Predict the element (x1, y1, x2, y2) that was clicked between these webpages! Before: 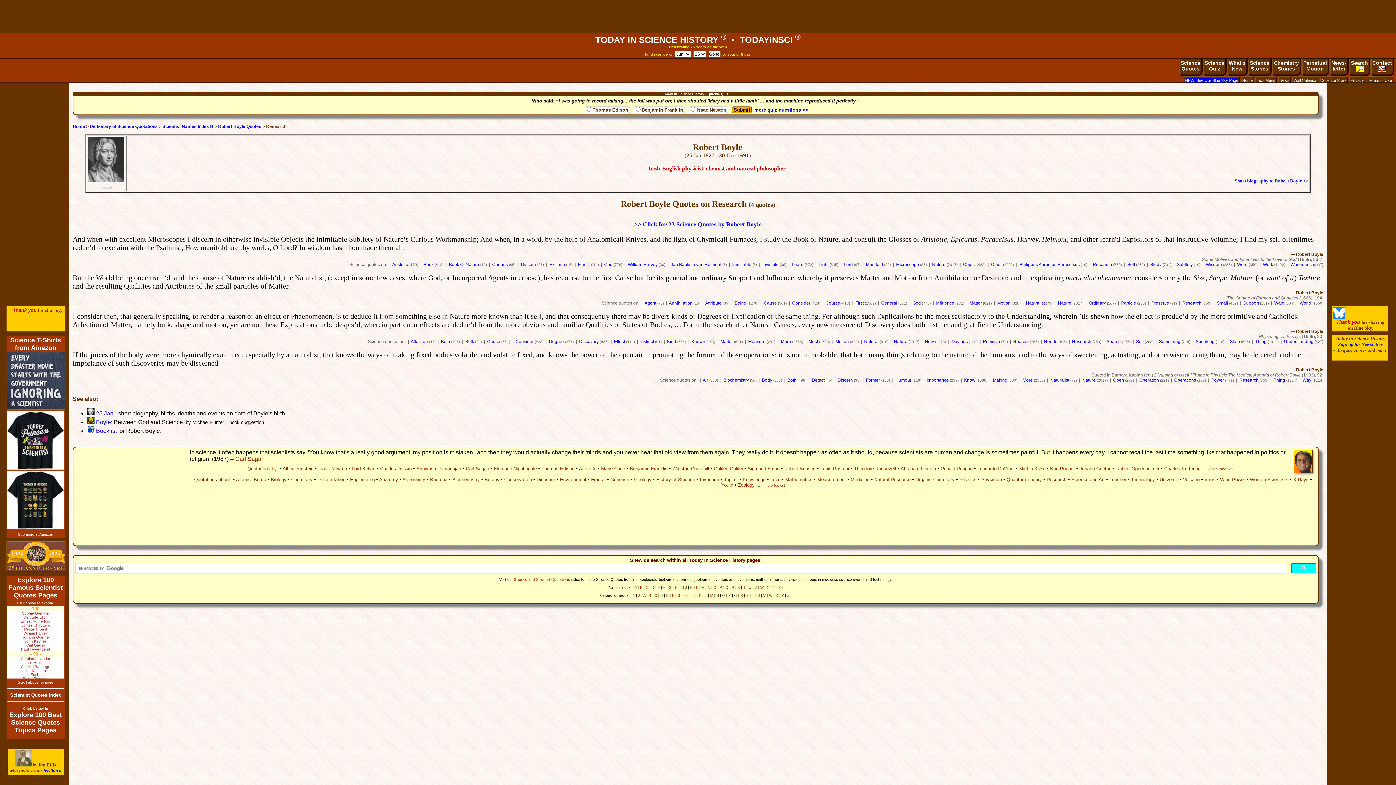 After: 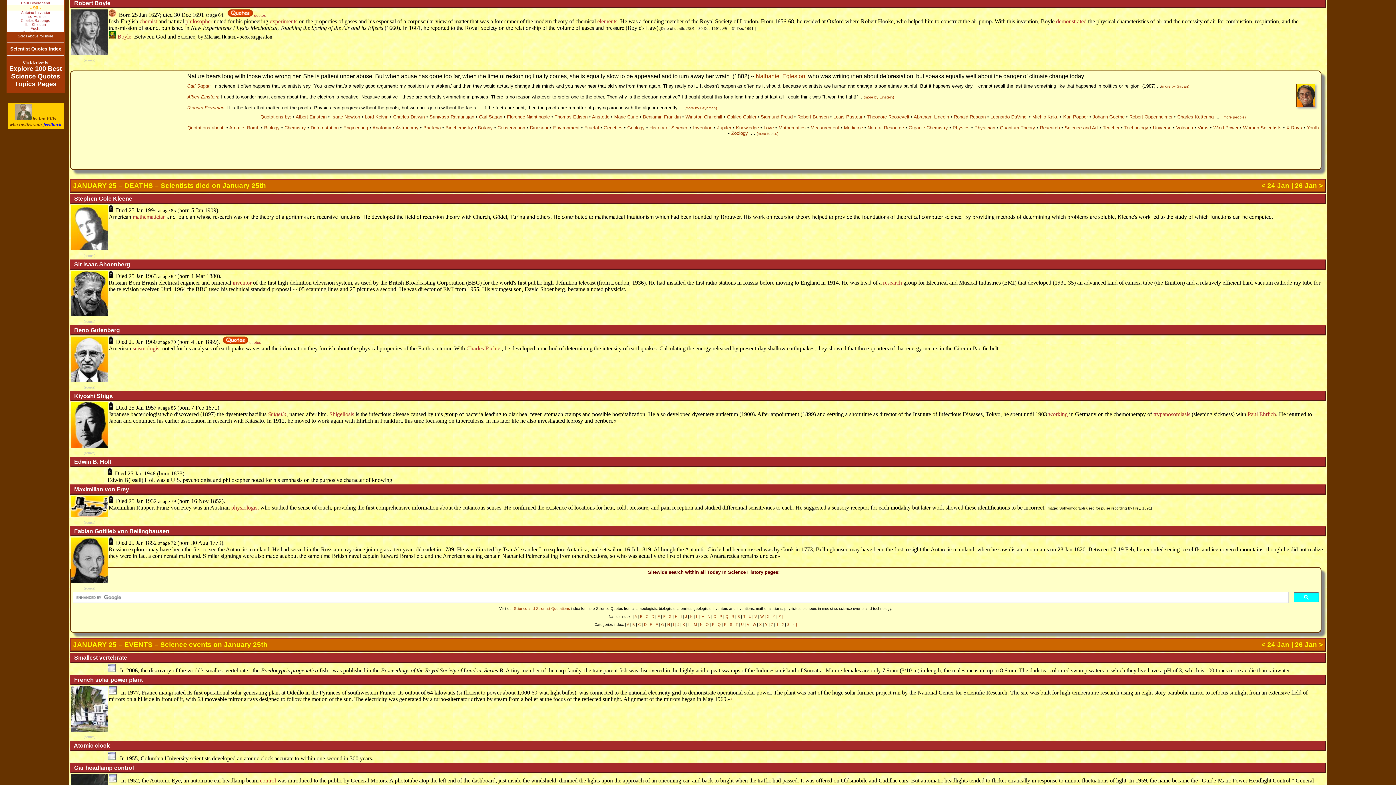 Action: bbox: (87, 177, 124, 183)